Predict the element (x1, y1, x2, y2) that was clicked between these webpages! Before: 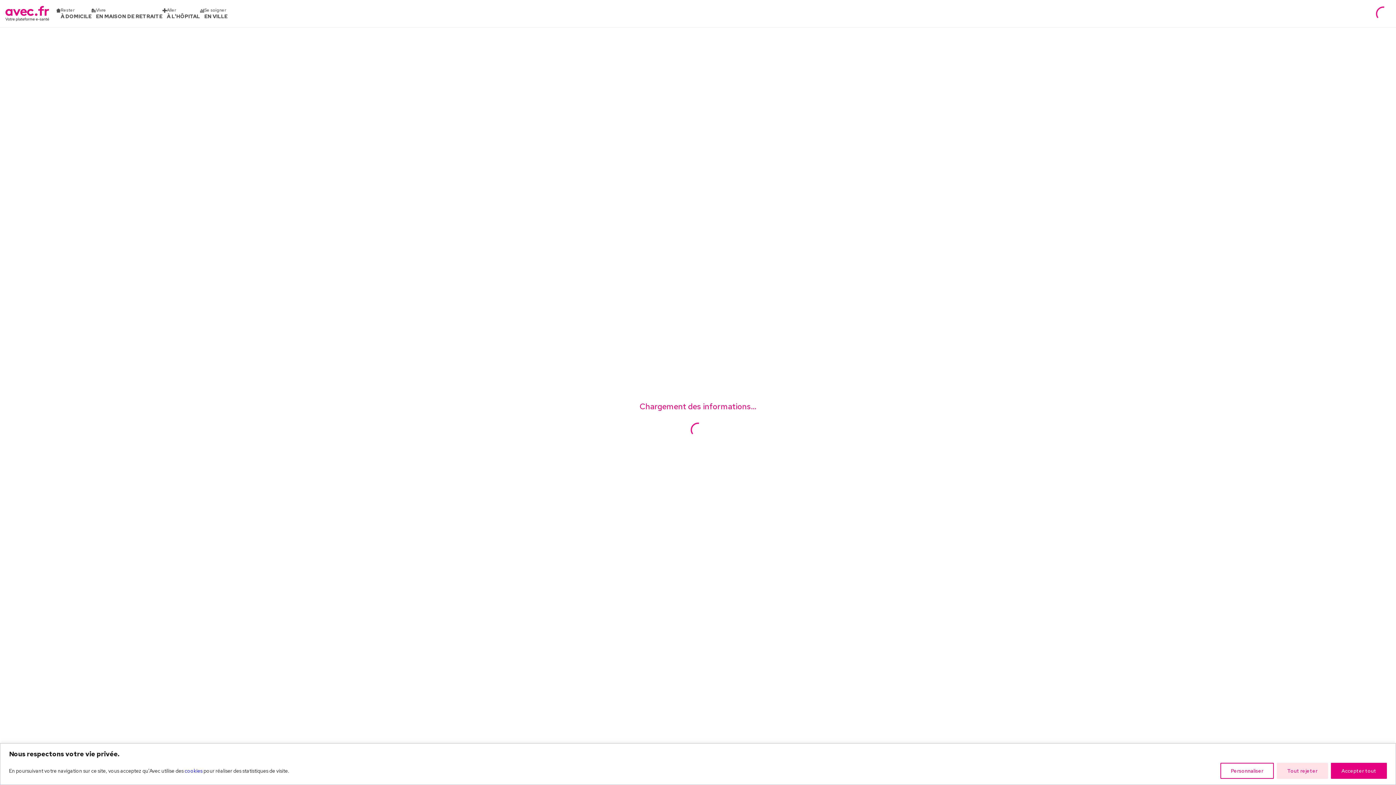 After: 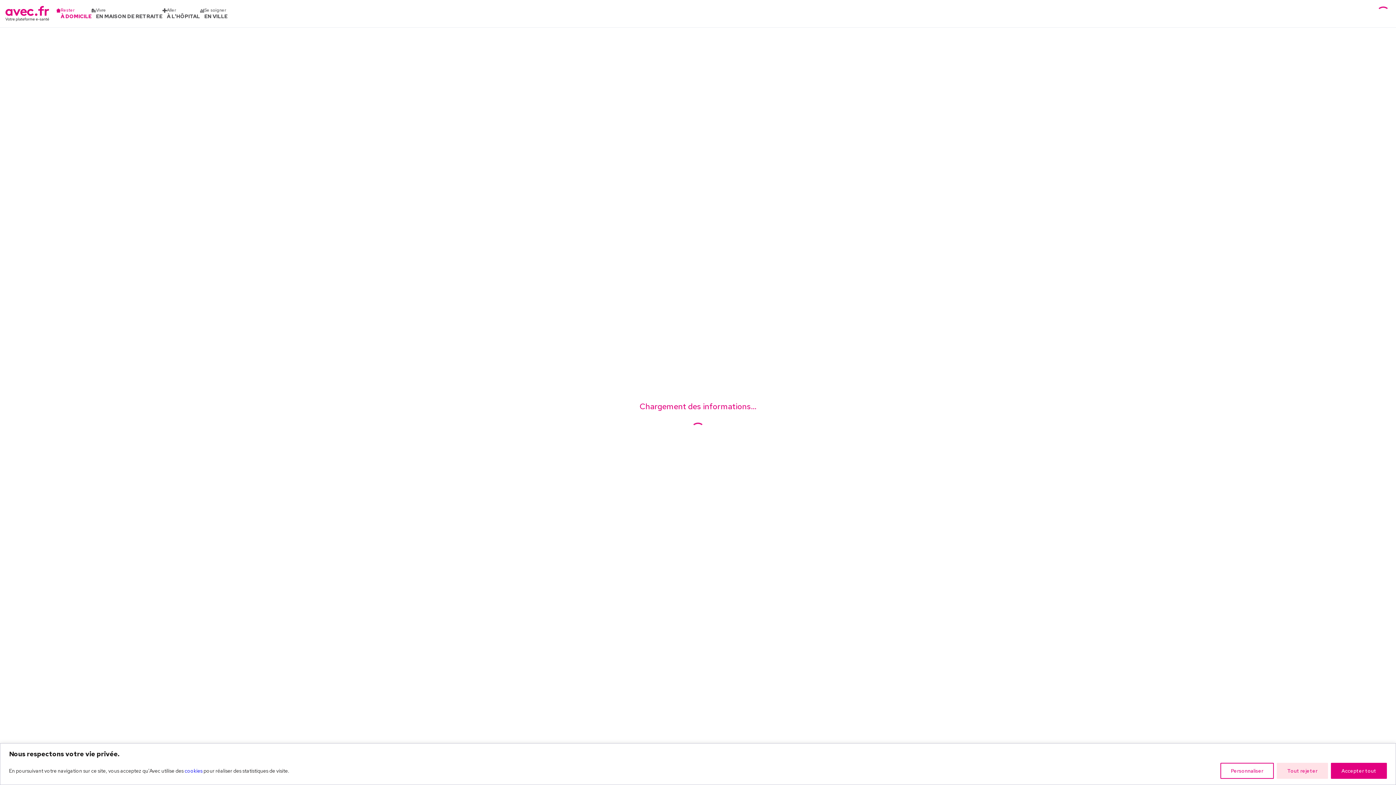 Action: bbox: (56, 7, 91, 19) label: Rester
À DOMICILE